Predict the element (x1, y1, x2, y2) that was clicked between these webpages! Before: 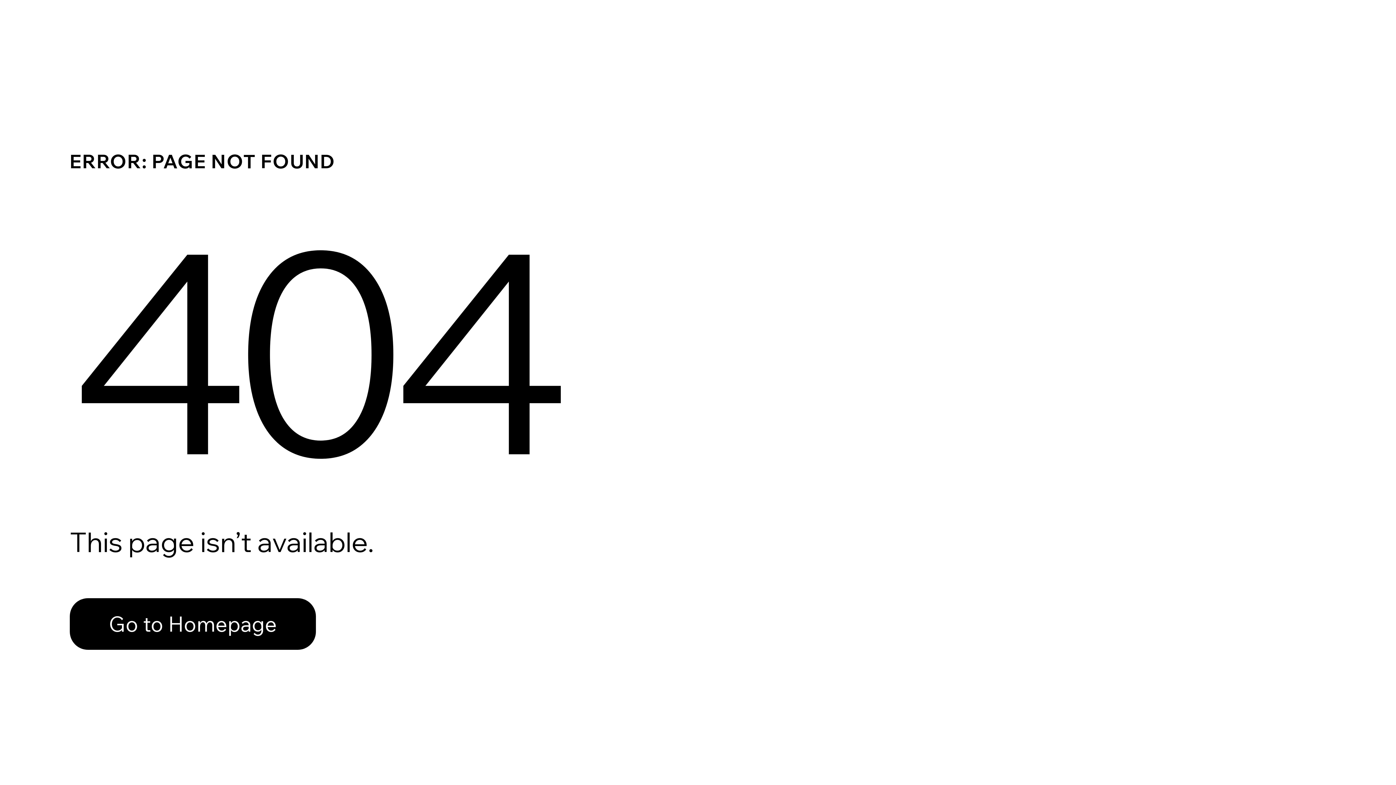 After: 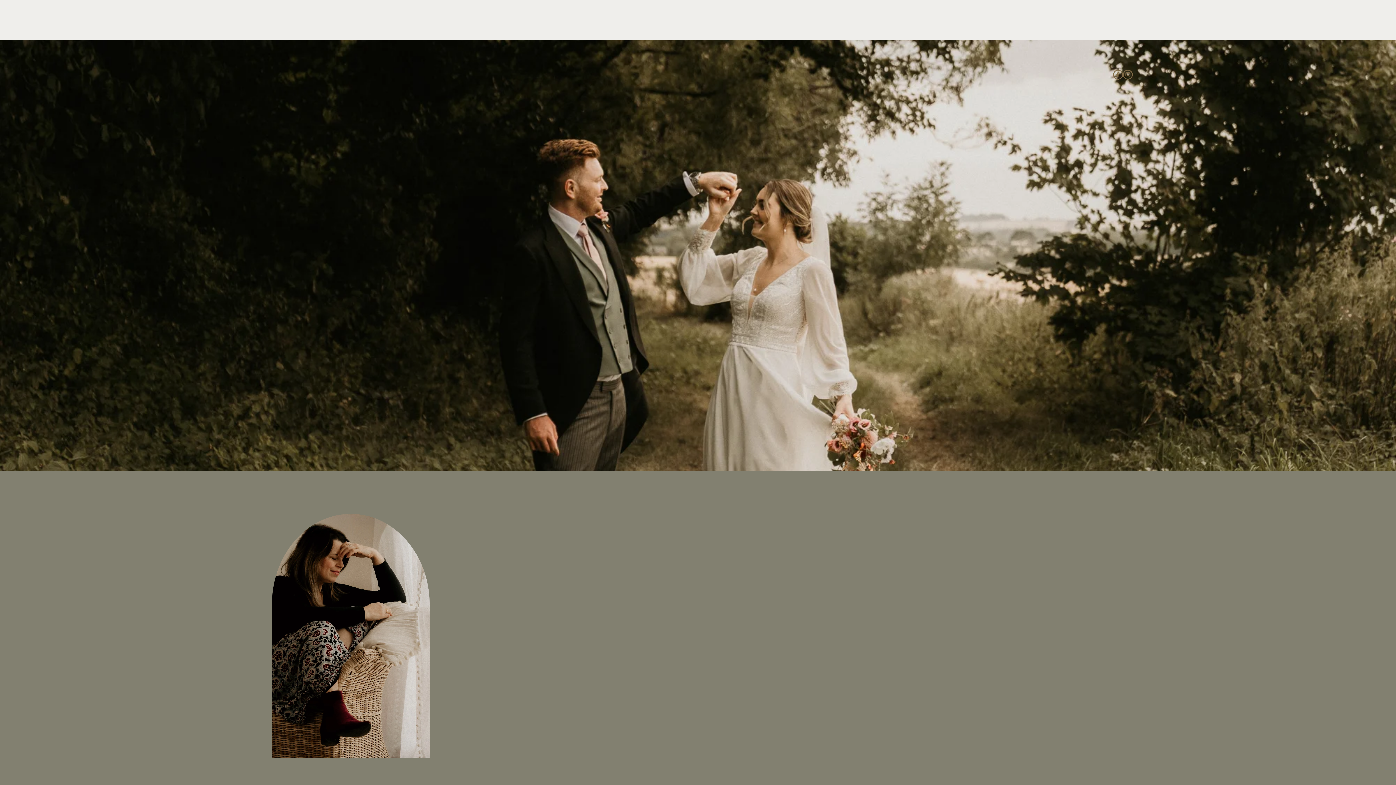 Action: label: Go to Homepage bbox: (69, 582, 768, 659)